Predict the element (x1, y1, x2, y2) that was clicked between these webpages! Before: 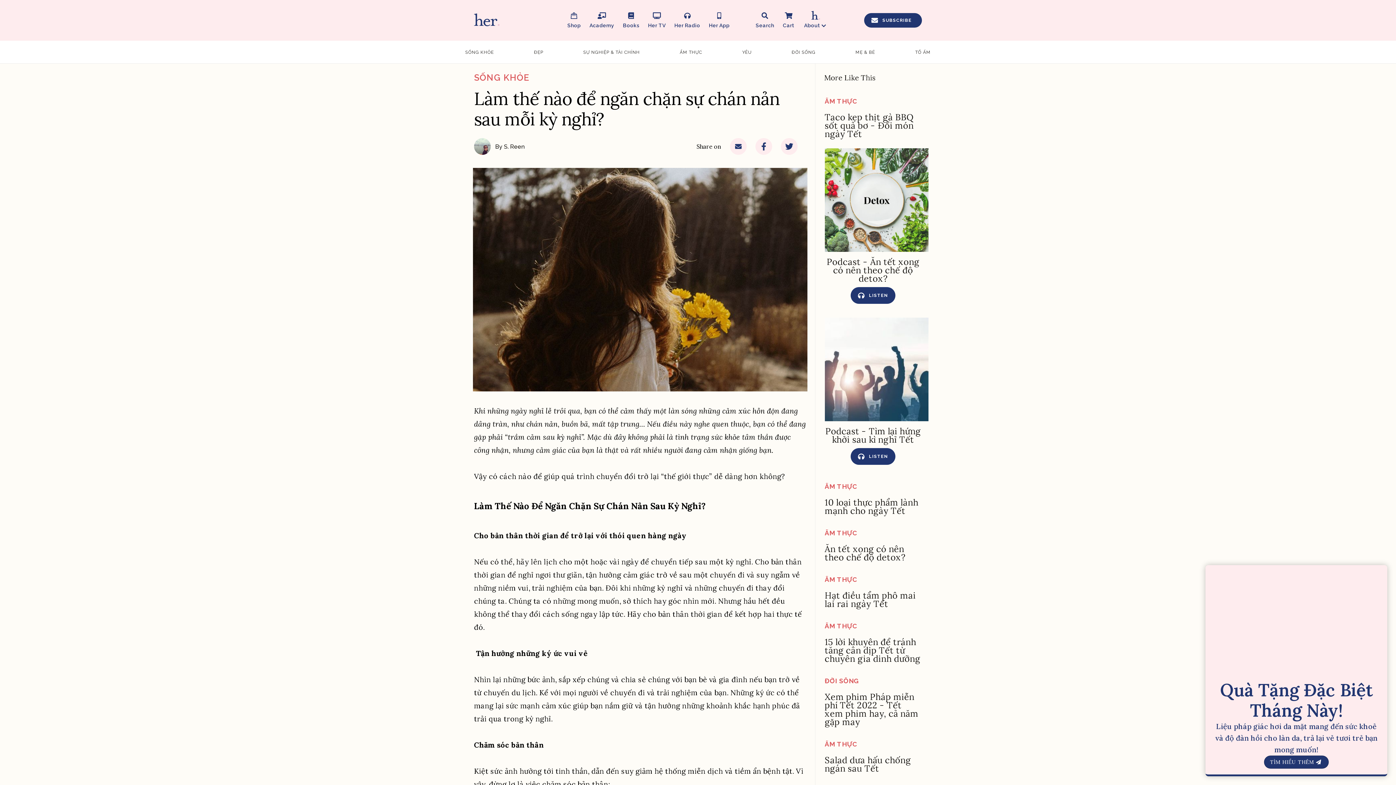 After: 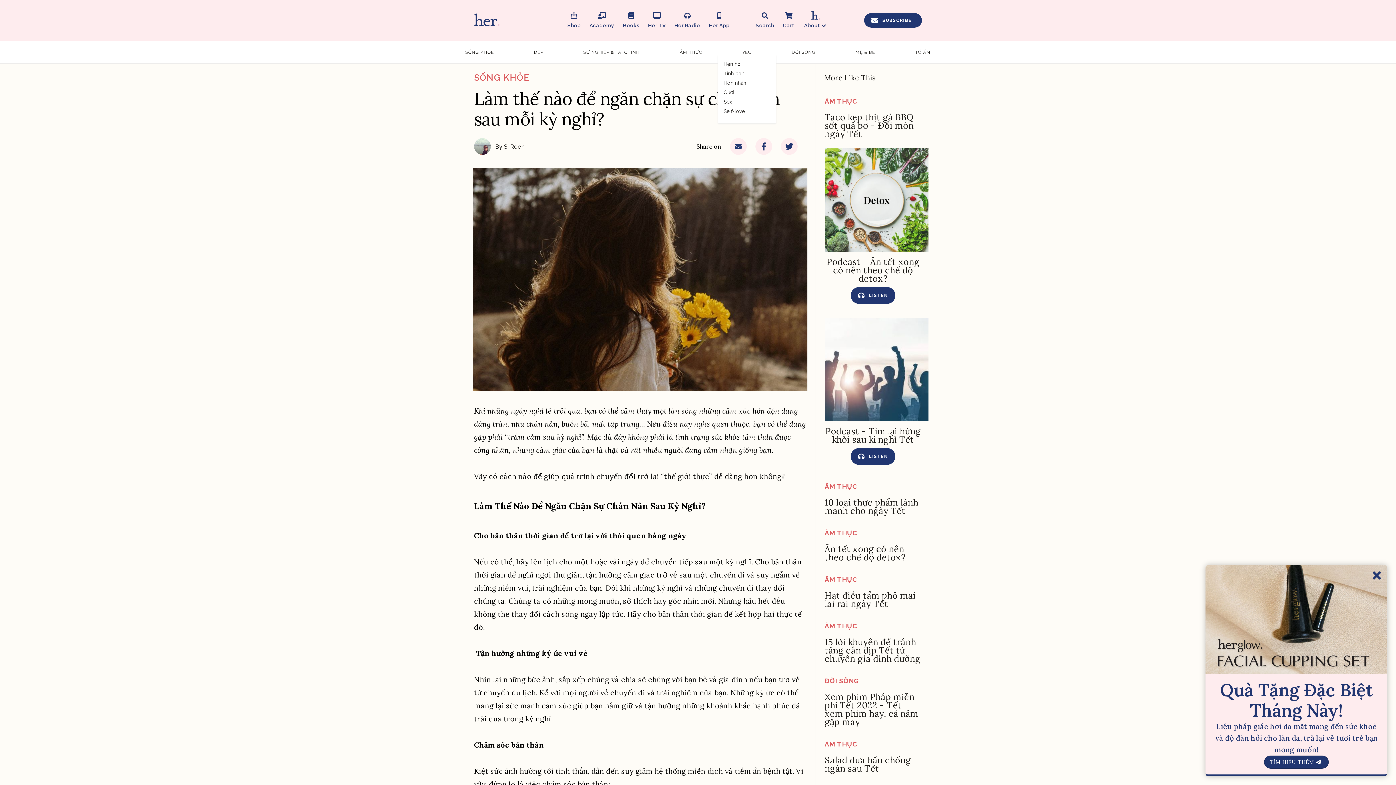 Action: label: YÊU bbox: (742, 49, 751, 54)